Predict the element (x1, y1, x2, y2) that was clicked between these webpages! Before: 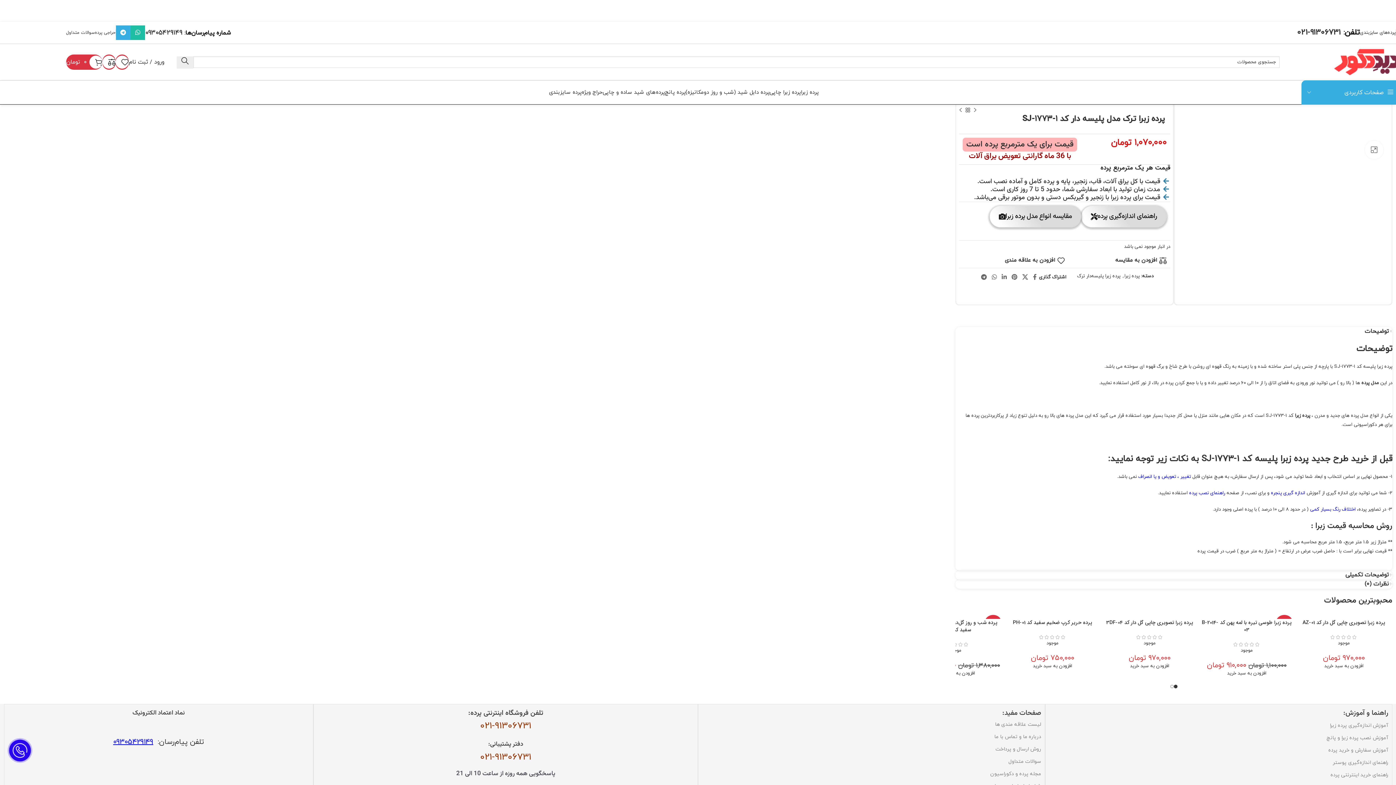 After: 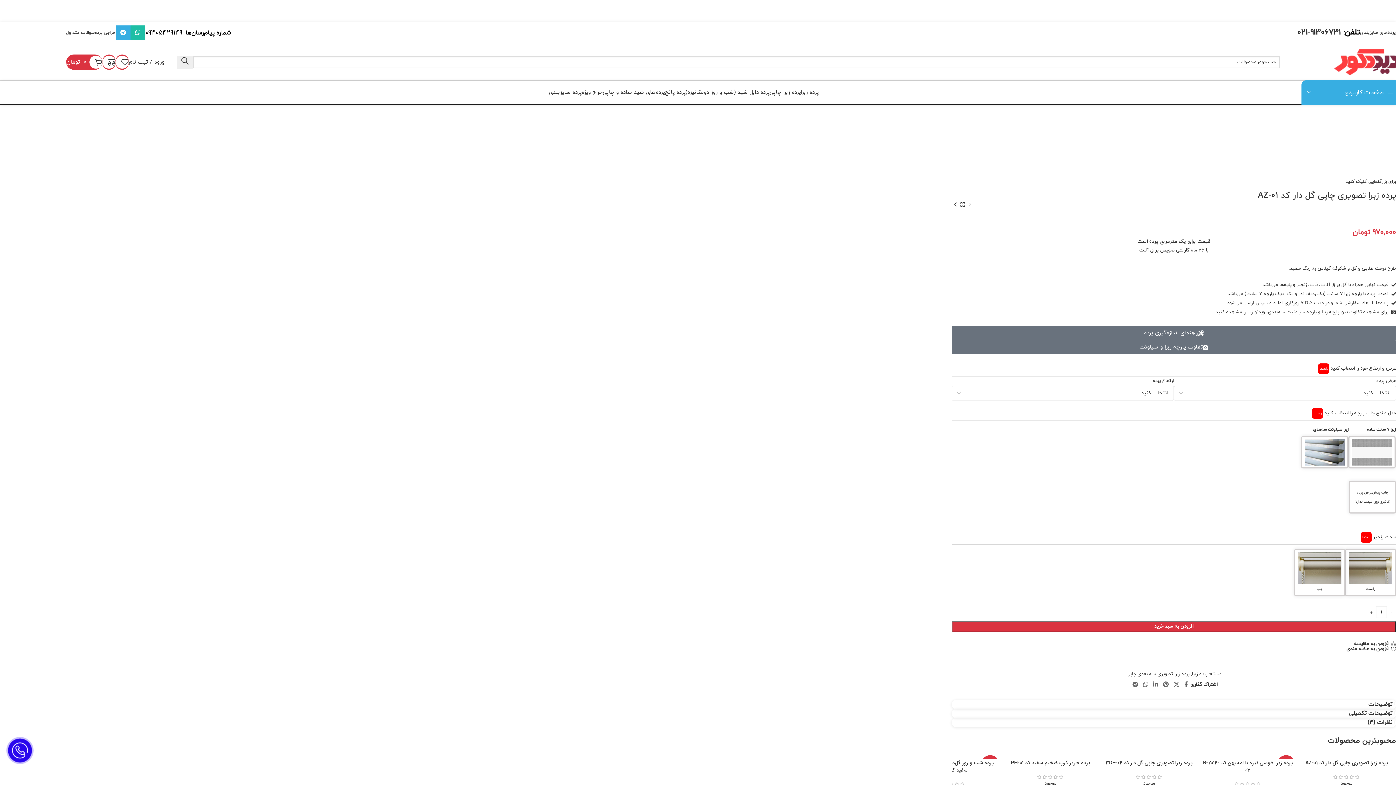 Action: bbox: (1297, 612, 1390, 619)